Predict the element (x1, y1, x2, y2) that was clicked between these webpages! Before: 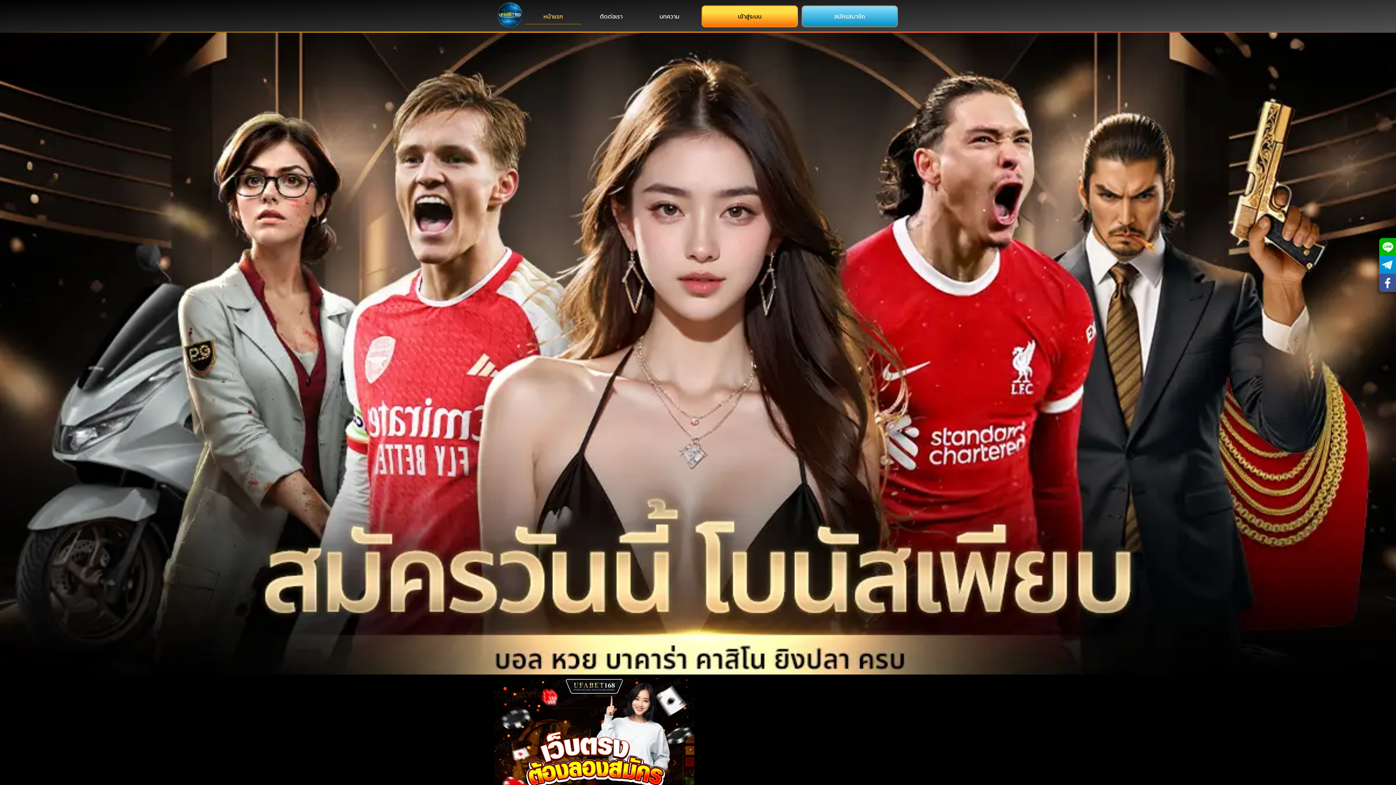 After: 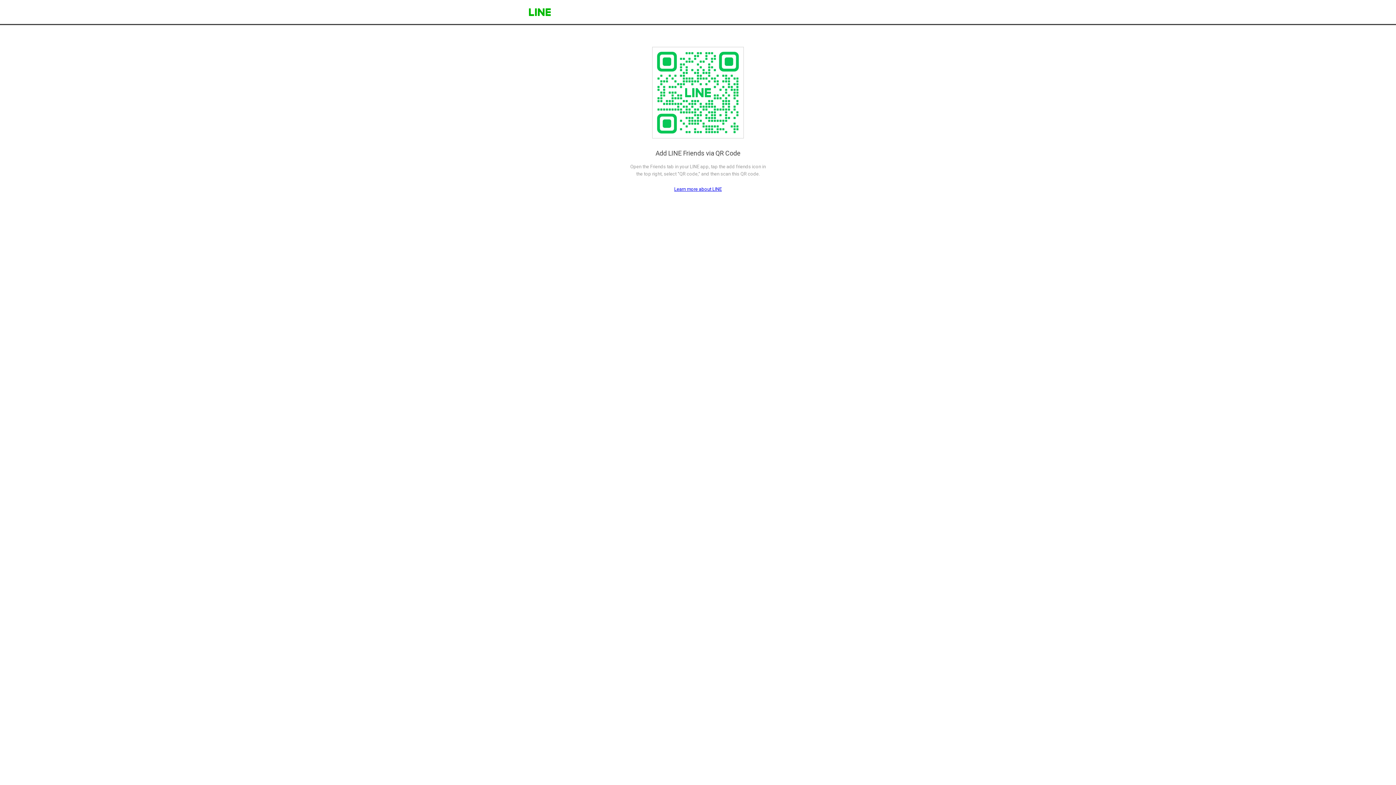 Action: bbox: (581, 8, 641, 24) label: ติดต่อเรา